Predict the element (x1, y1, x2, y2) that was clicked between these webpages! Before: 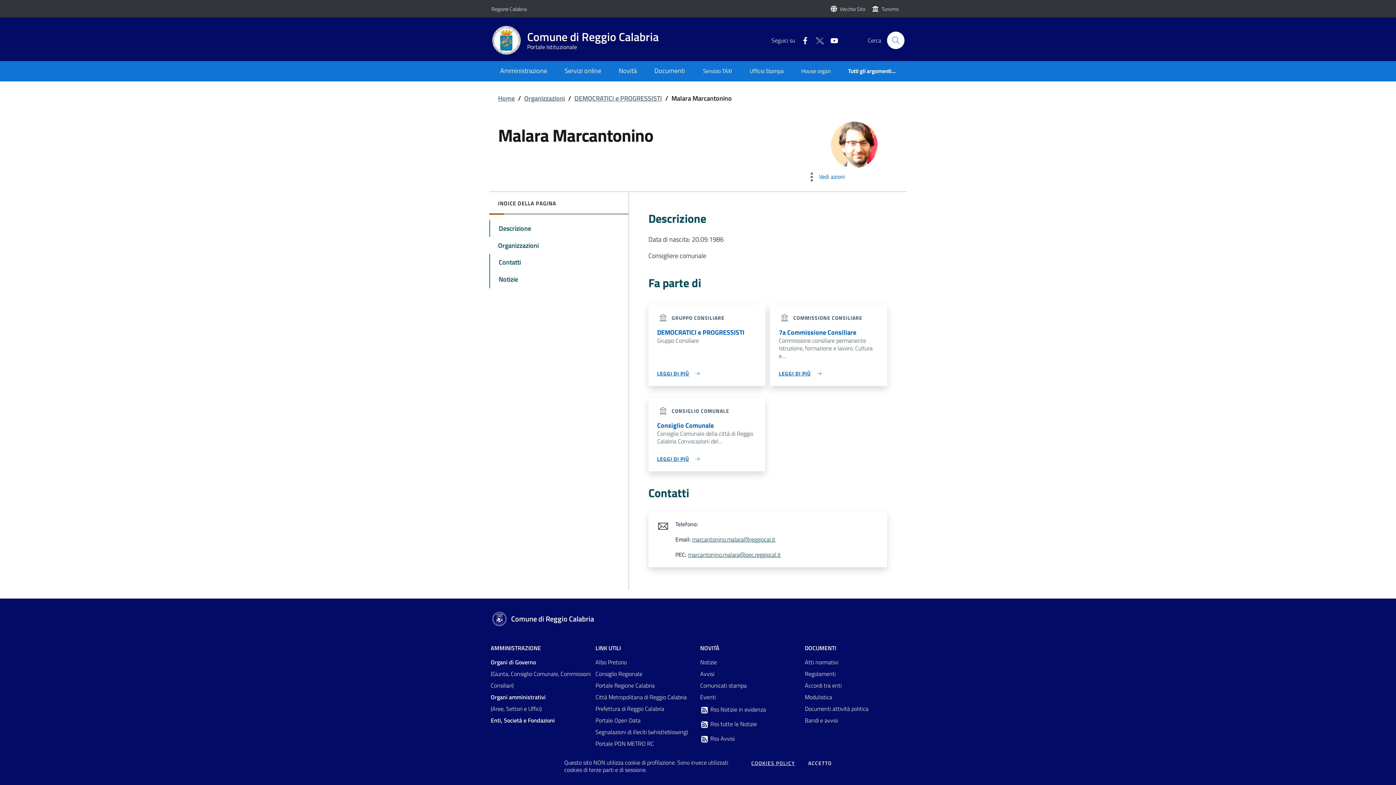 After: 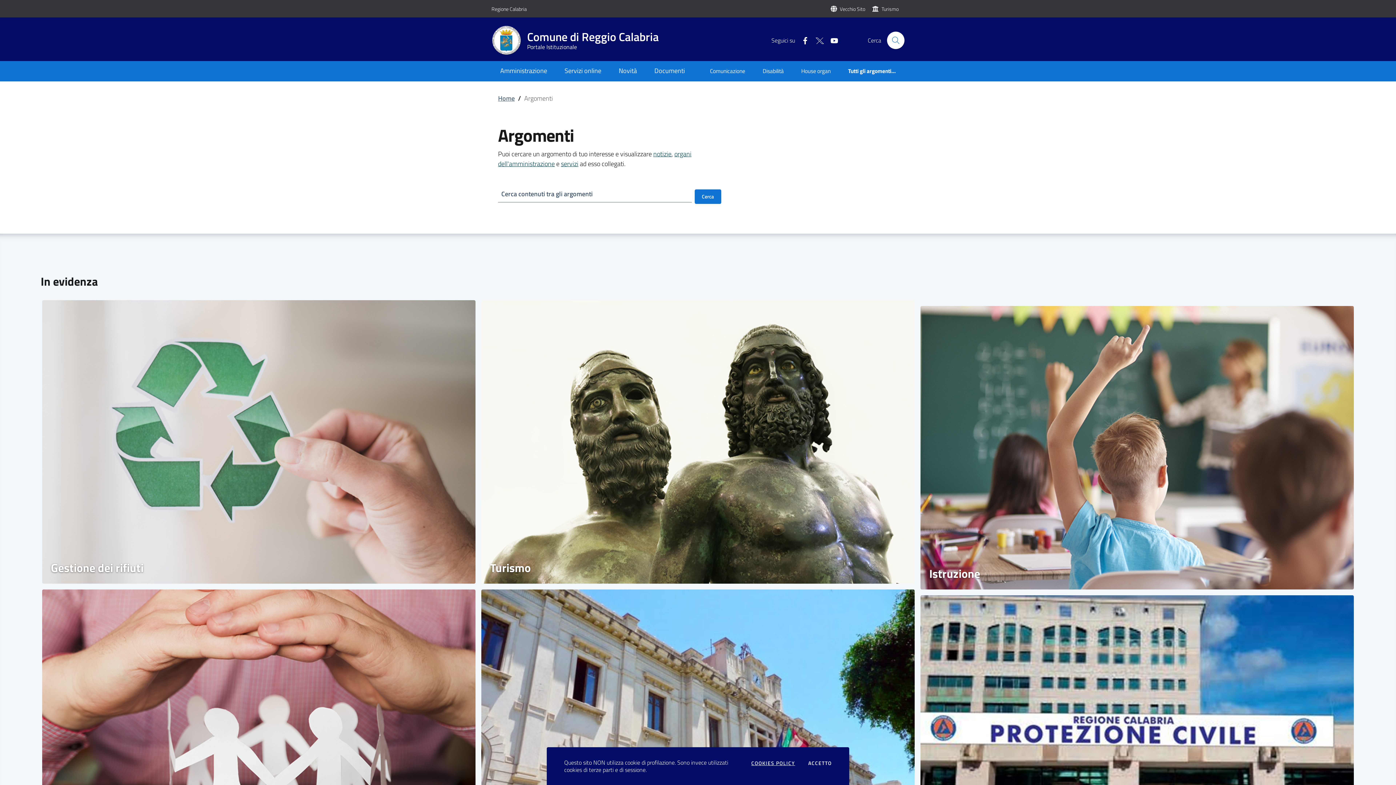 Action: bbox: (839, 62, 904, 81) label: Tutti gli argomenti...